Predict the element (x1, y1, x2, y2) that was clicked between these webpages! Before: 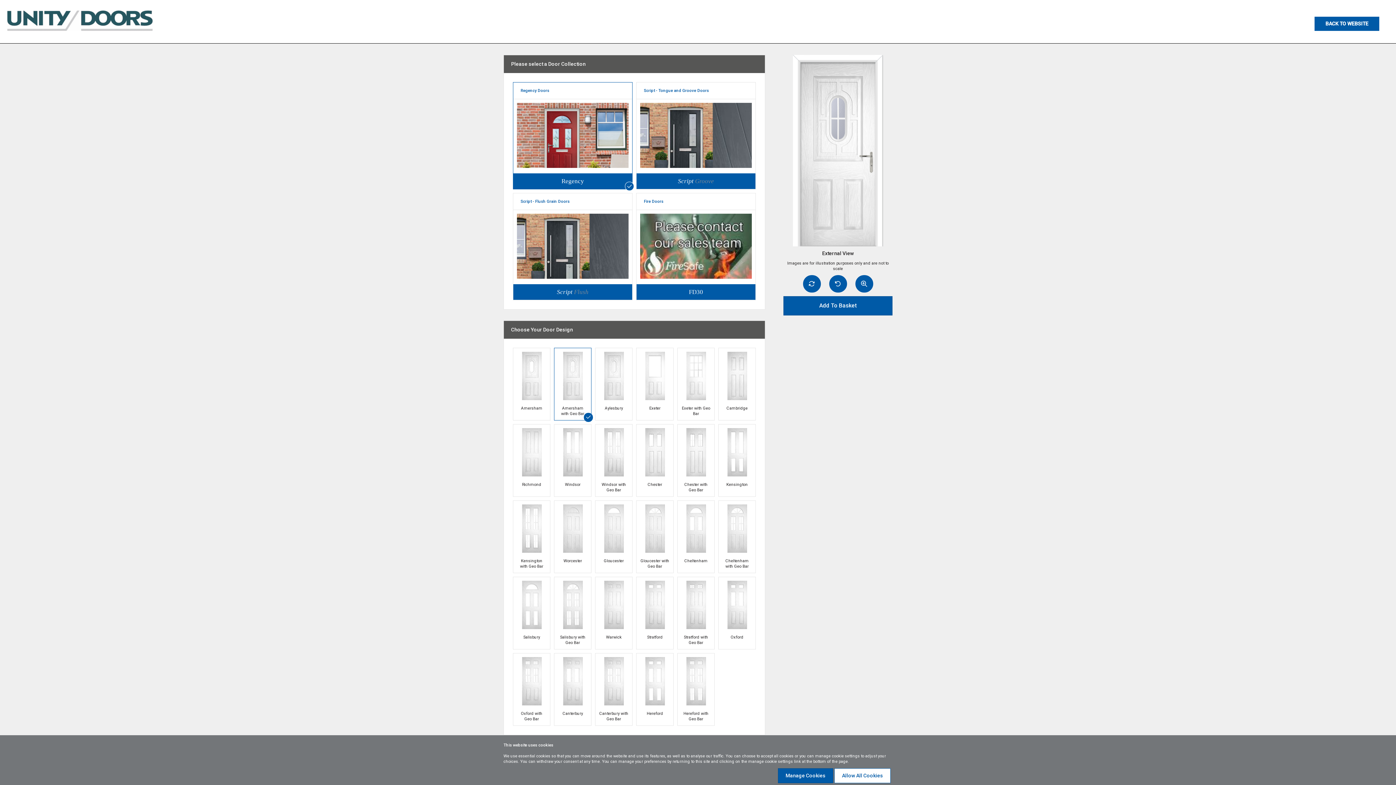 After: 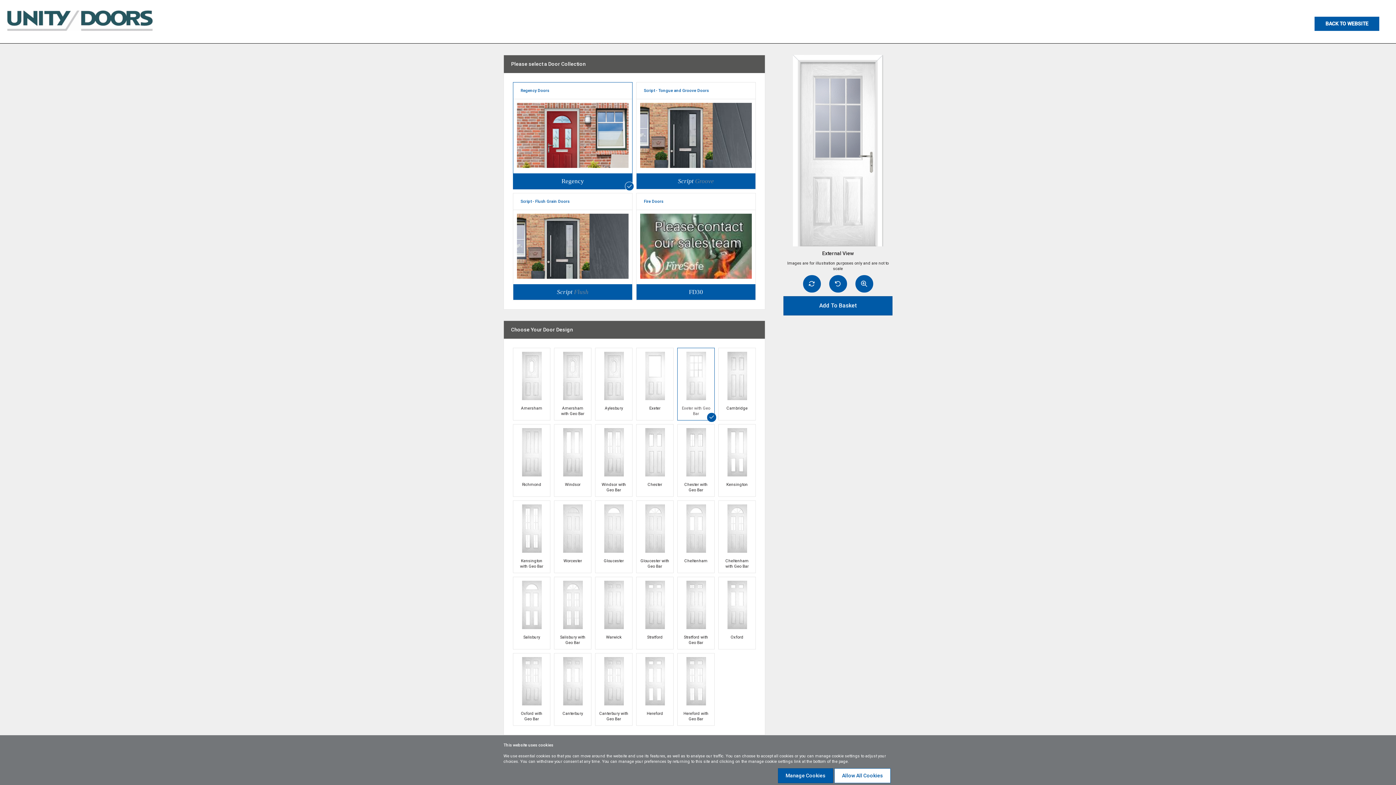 Action: bbox: (677, 348, 714, 420) label: Exeter with Geo Bar